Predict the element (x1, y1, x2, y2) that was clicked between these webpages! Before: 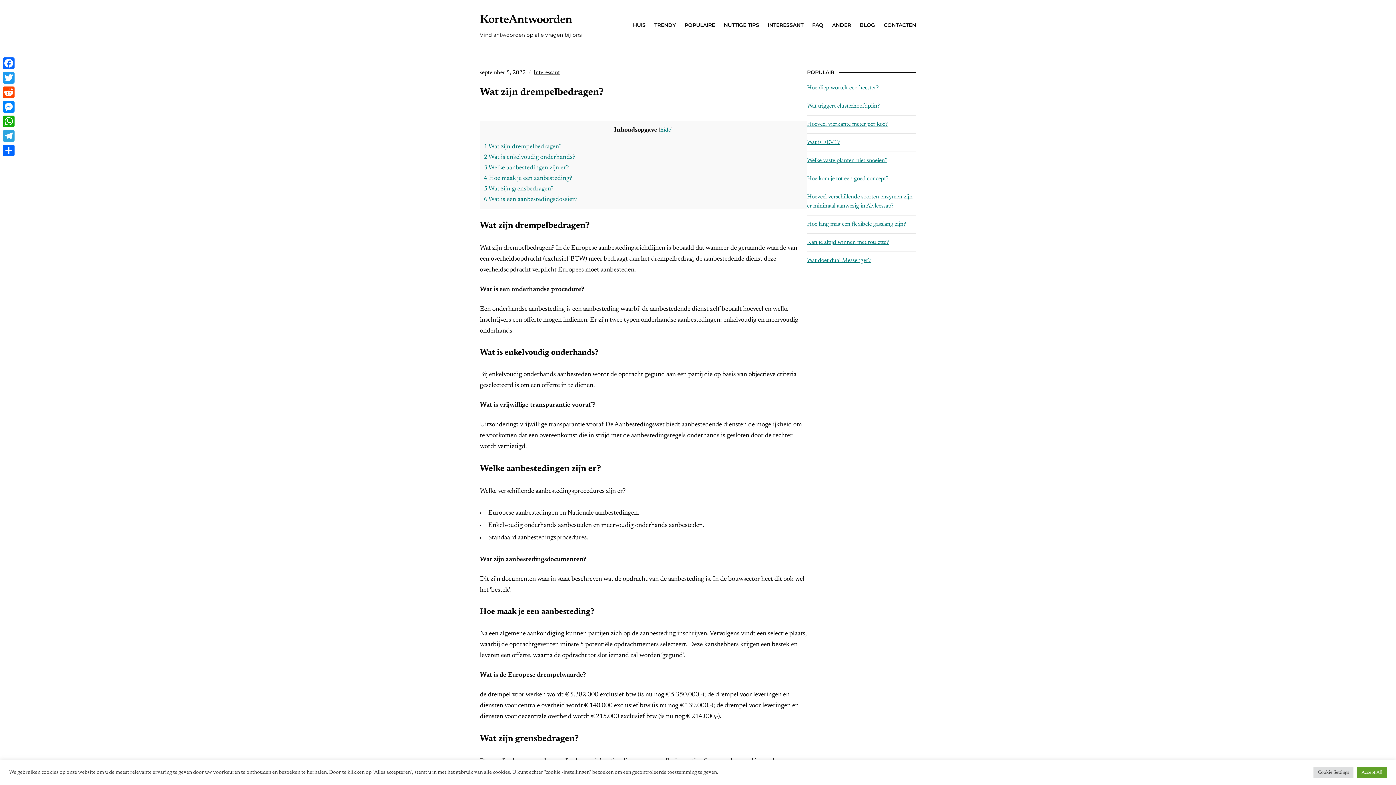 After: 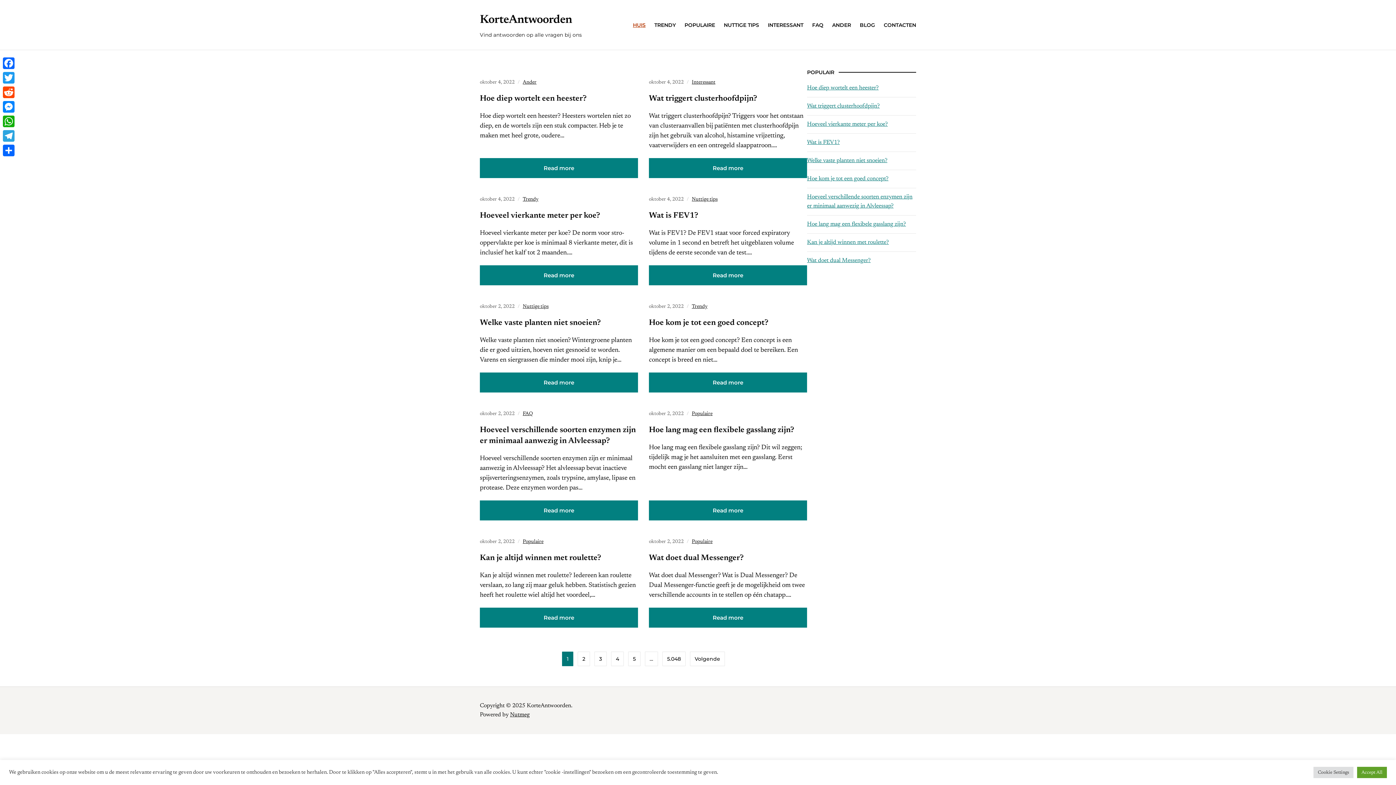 Action: bbox: (633, 15, 645, 34) label: HUIS